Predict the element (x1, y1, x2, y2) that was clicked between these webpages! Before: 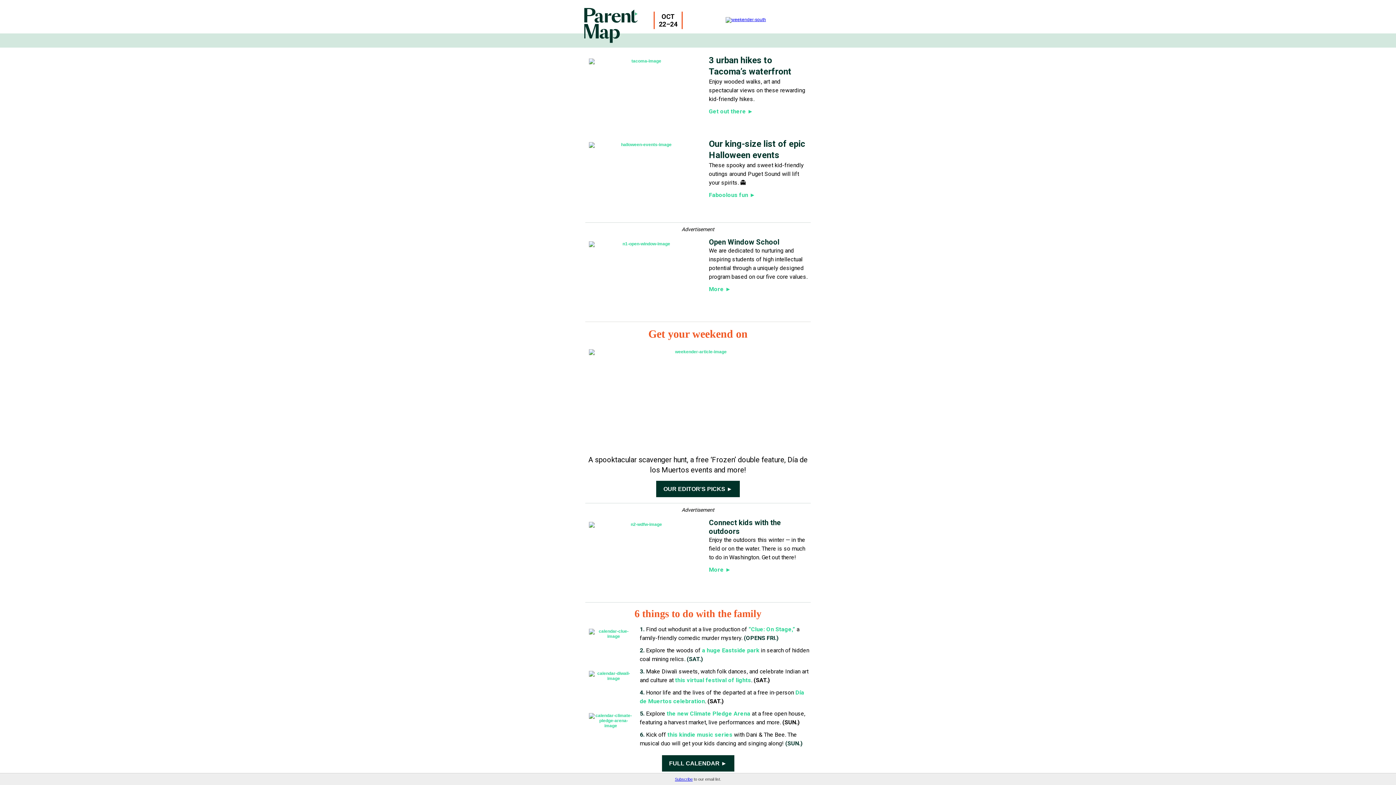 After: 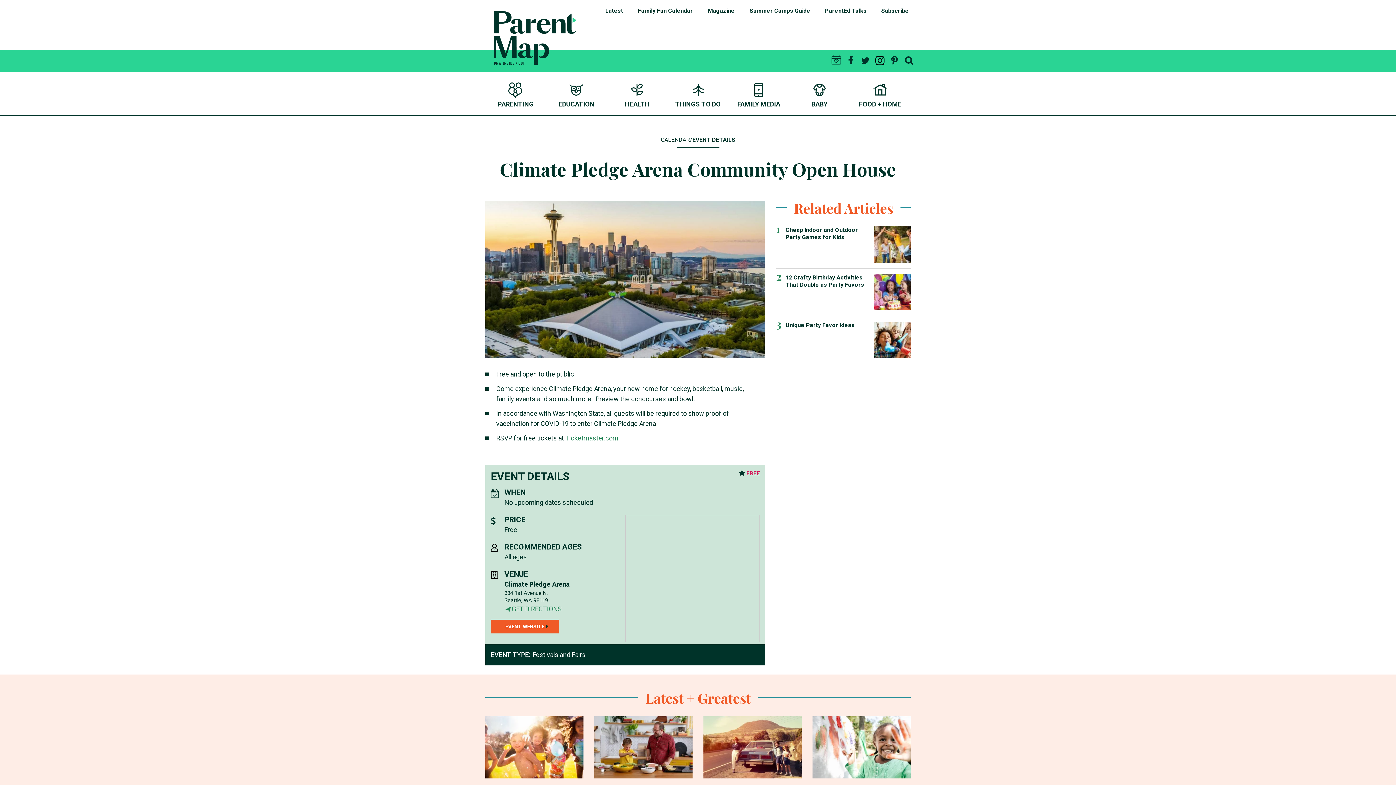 Action: bbox: (666, 710, 752, 717) label: the new Climate Pledge Arena 